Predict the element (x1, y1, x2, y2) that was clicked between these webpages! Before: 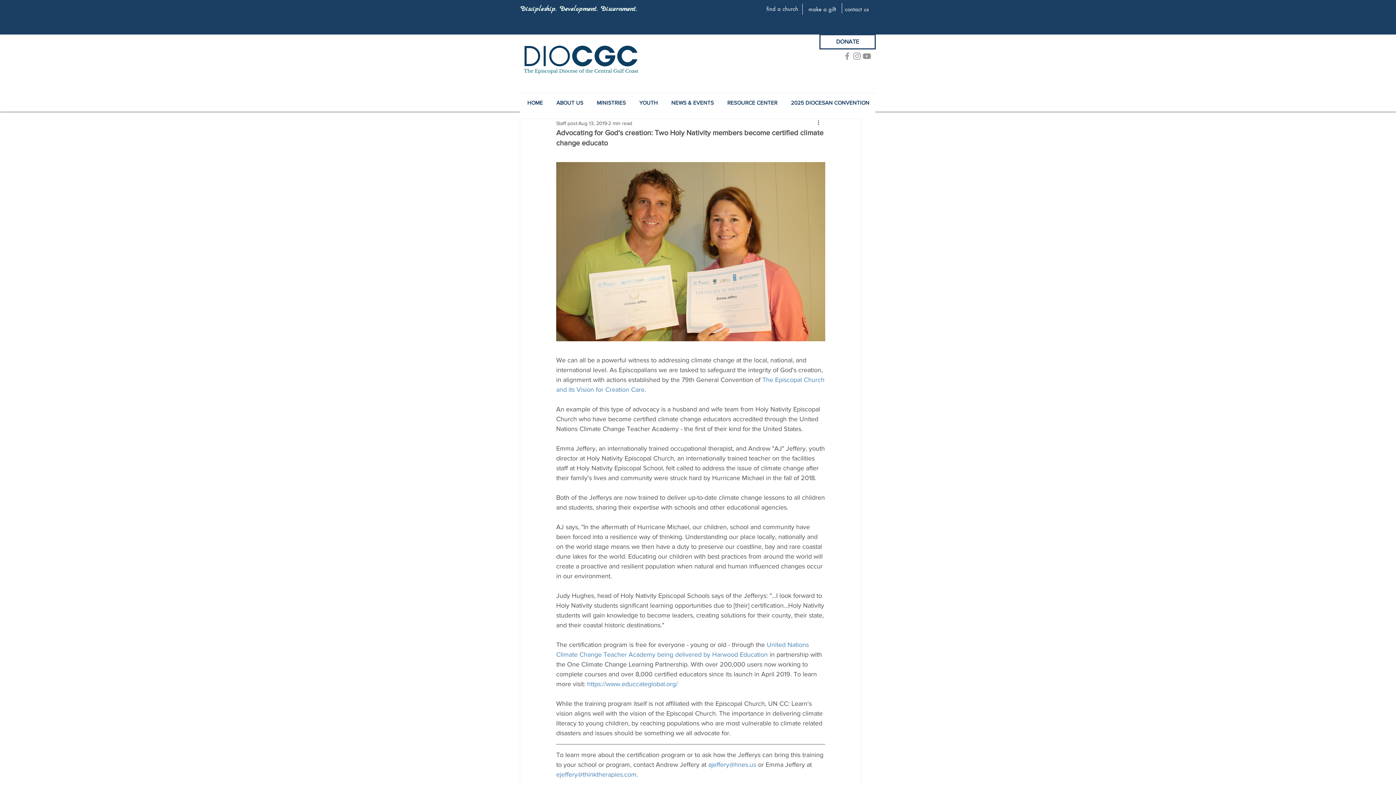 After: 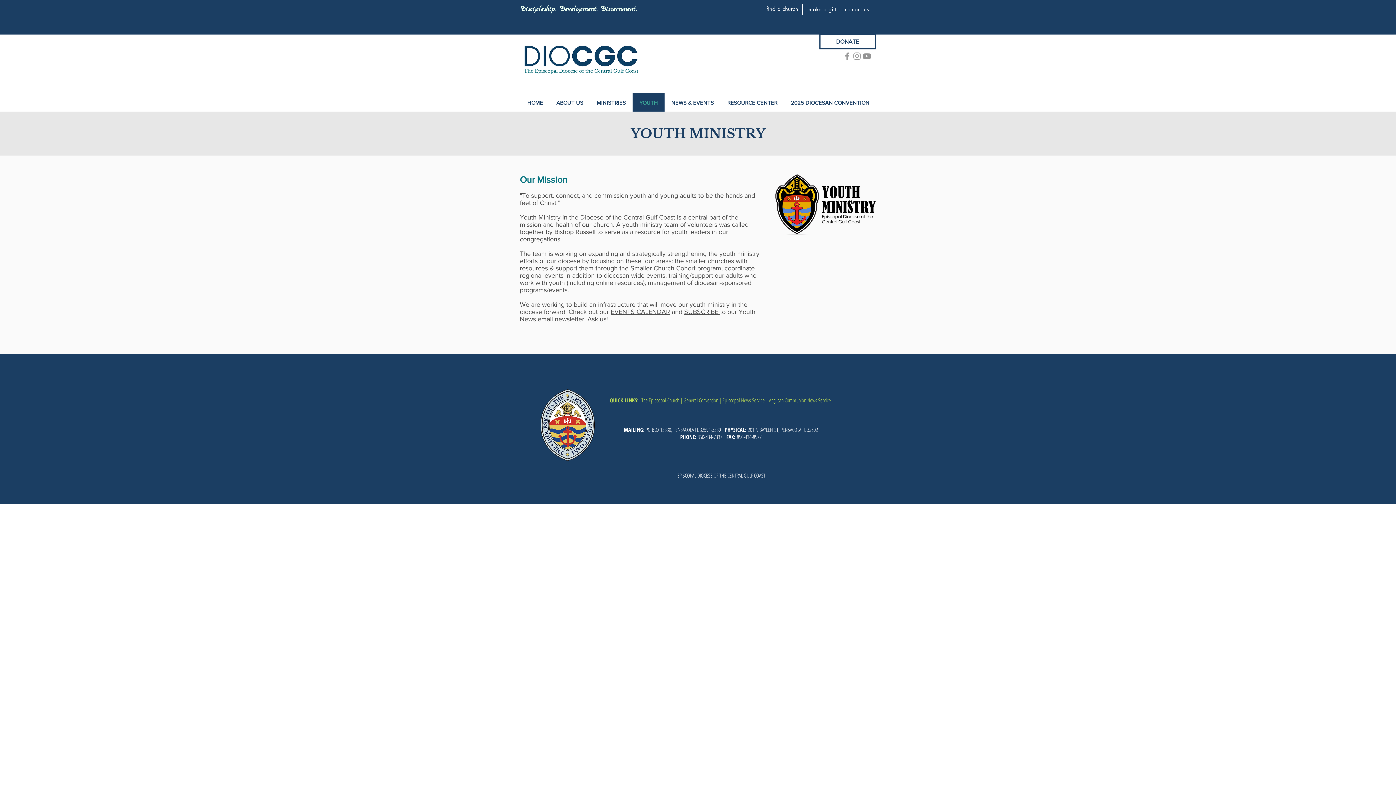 Action: label: YOUTH bbox: (632, 93, 664, 112)